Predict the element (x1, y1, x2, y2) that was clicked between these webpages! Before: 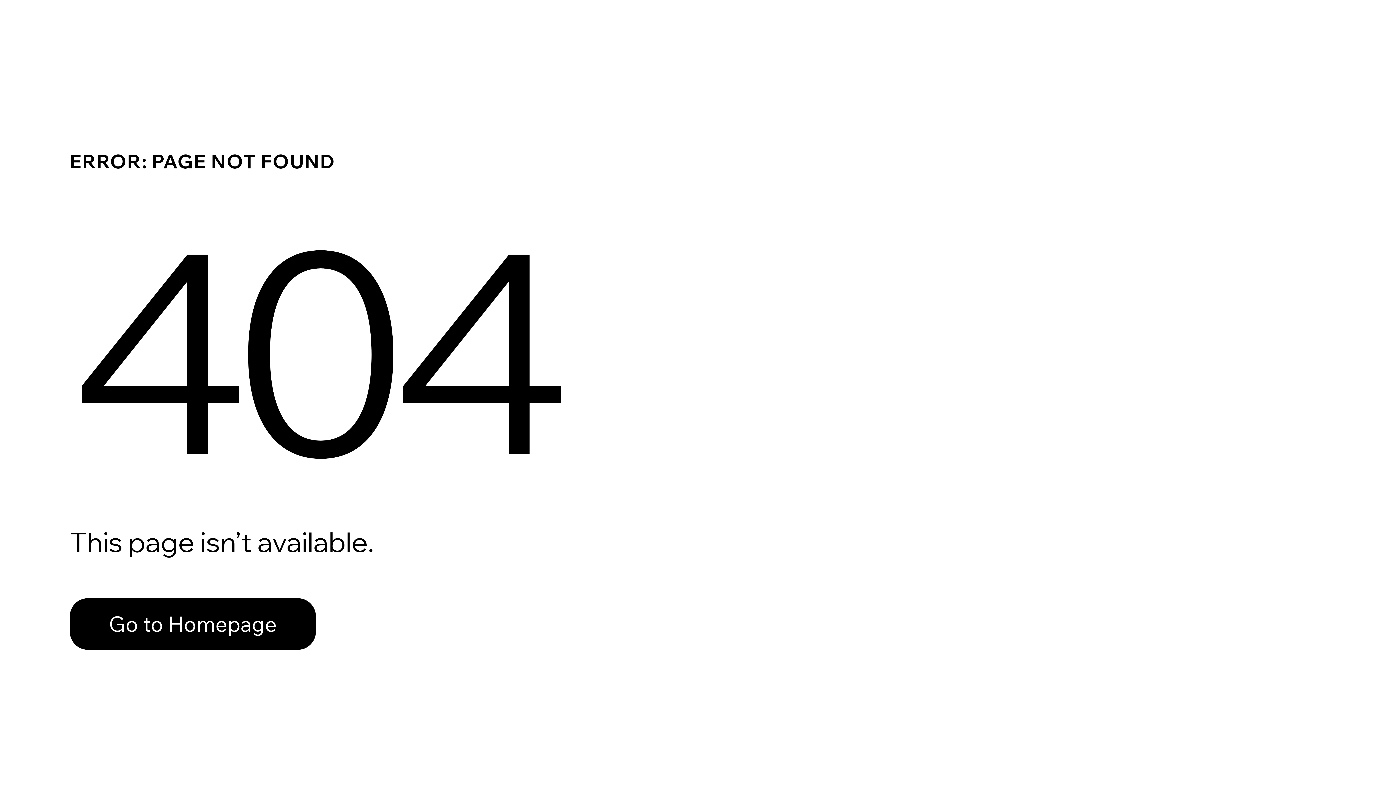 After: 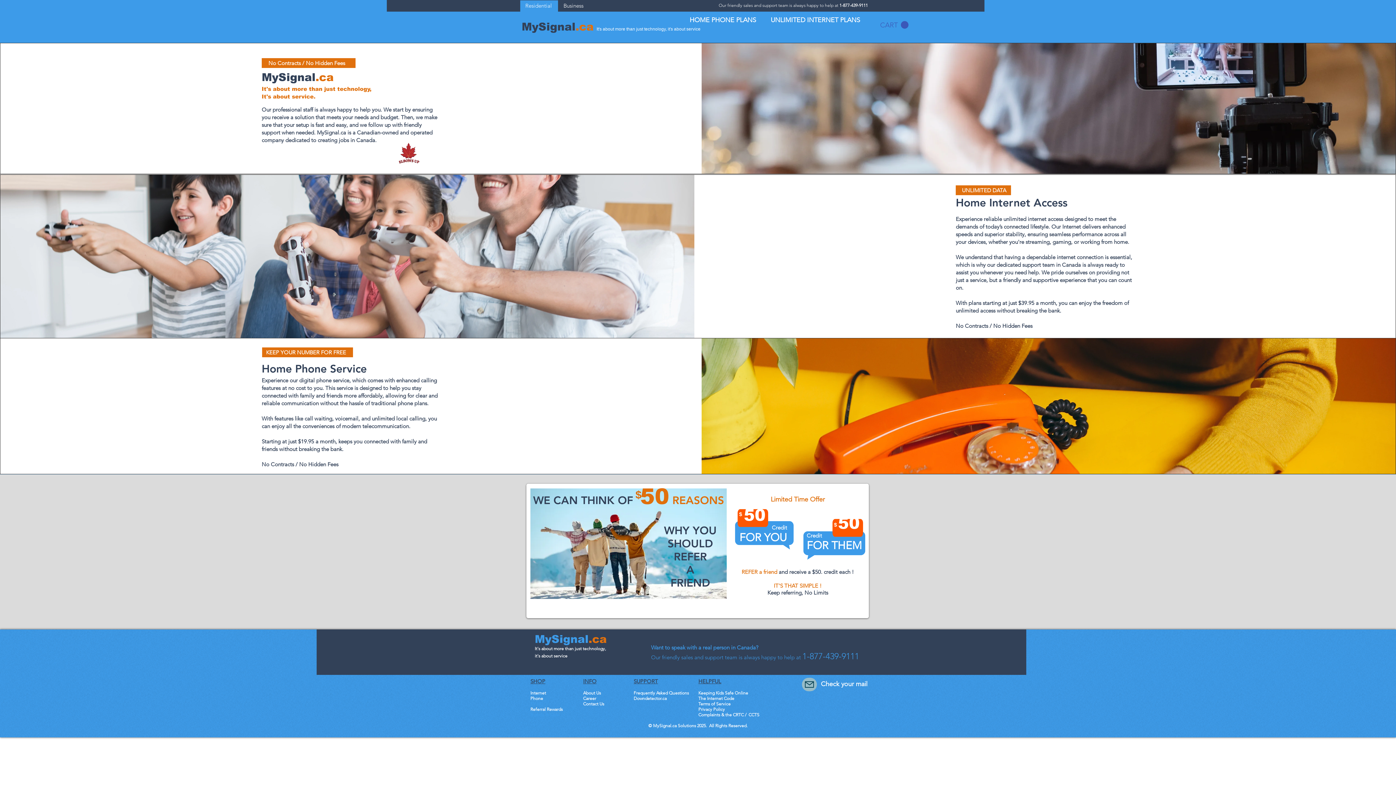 Action: bbox: (69, 598, 316, 650) label: Go to Homepage